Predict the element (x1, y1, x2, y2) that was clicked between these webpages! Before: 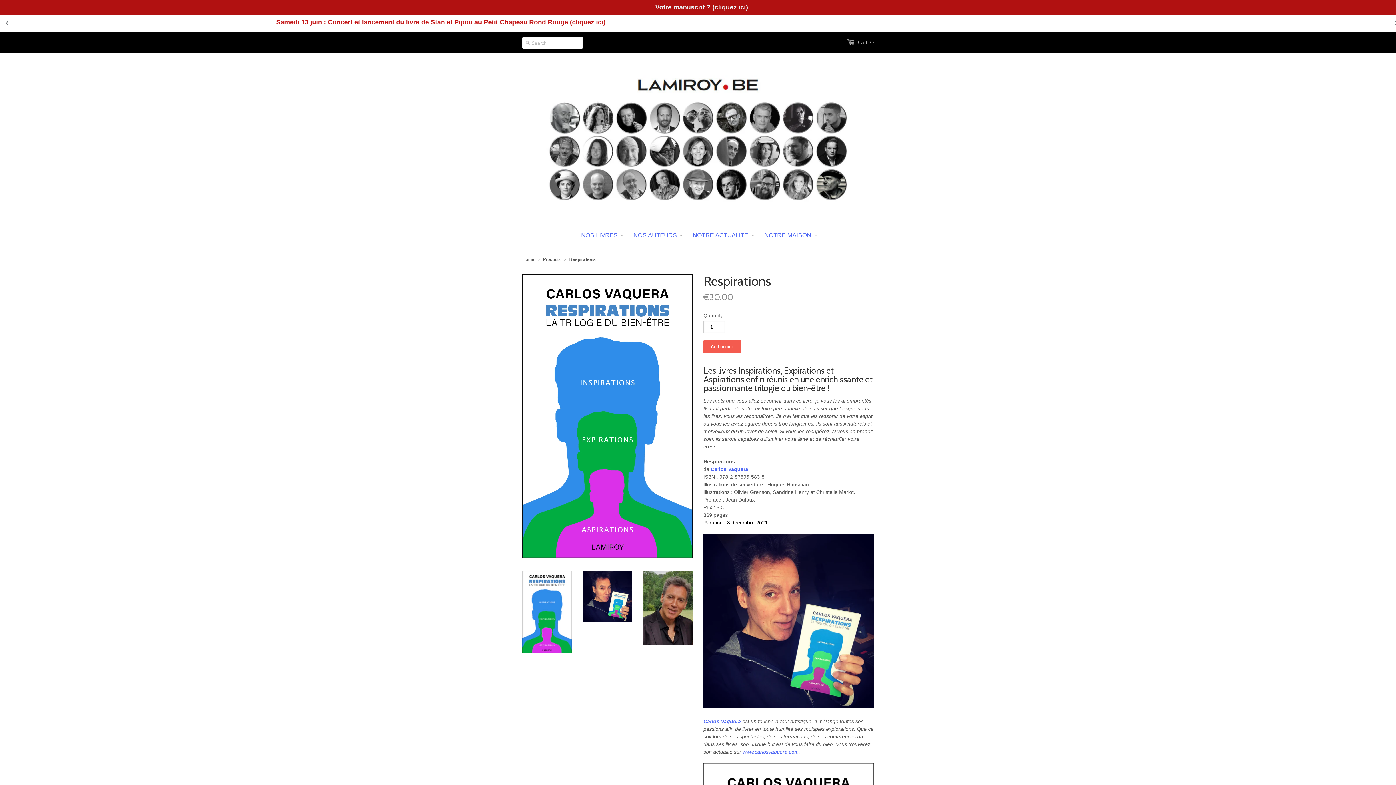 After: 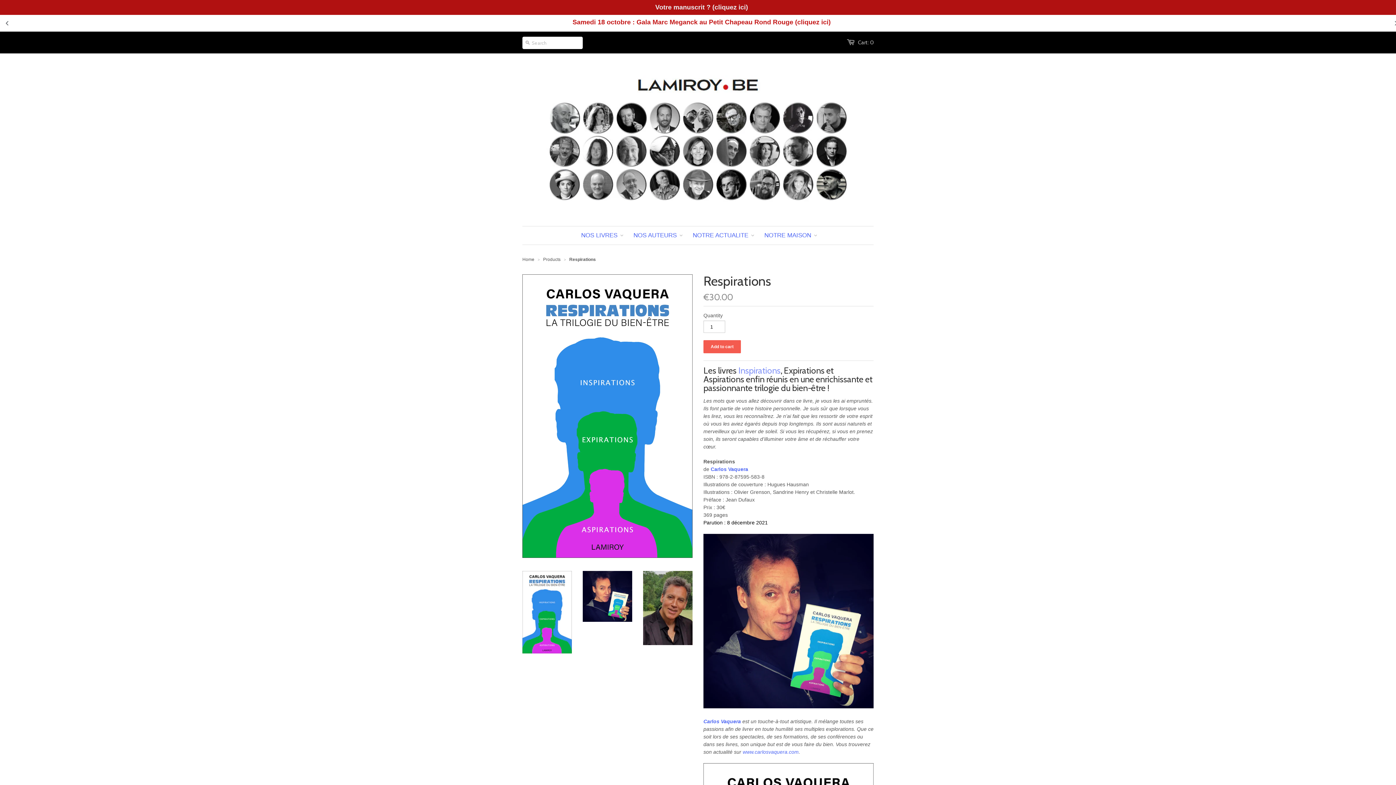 Action: bbox: (738, 365, 780, 376) label: Inspirations